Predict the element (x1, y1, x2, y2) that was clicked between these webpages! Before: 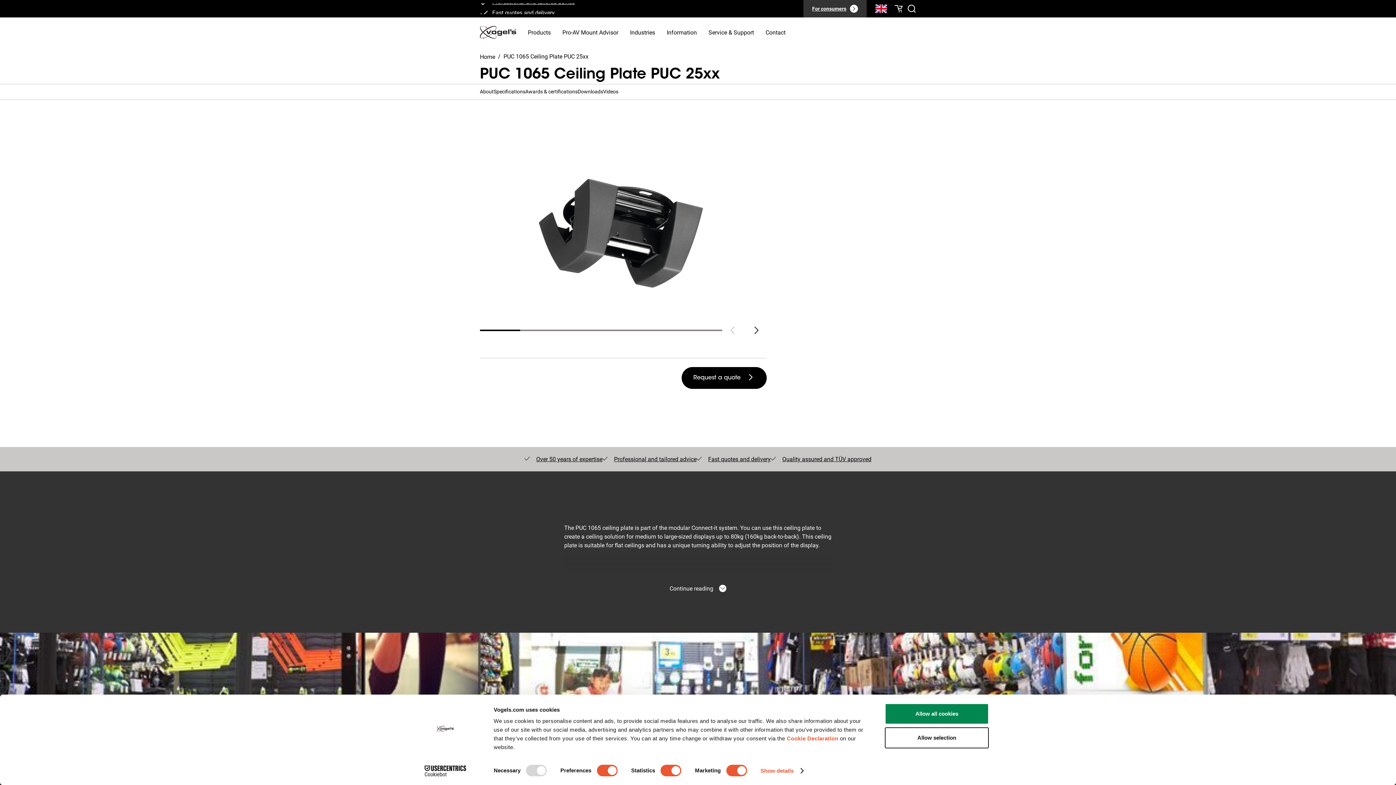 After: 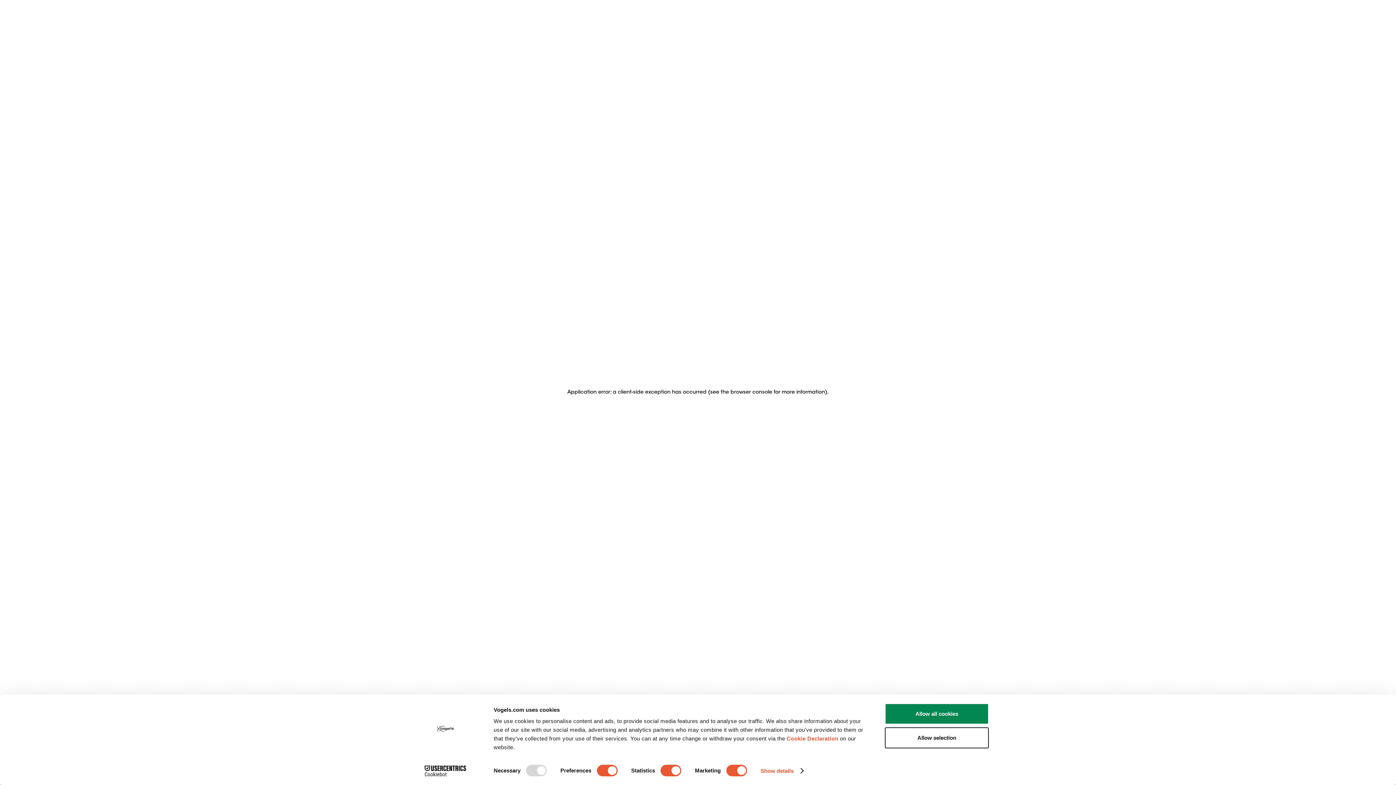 Action: bbox: (614, 456, 696, 462) label: Professional and tailored advice